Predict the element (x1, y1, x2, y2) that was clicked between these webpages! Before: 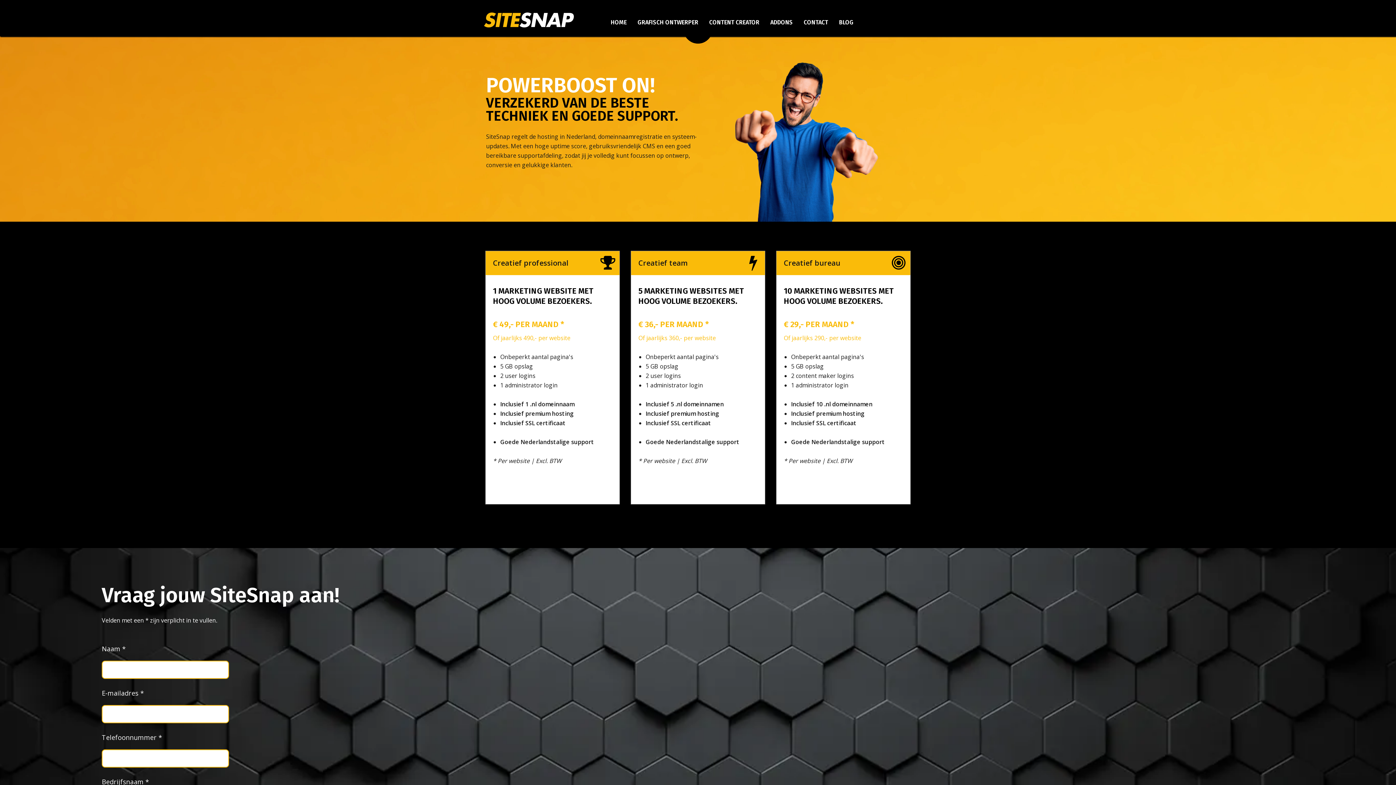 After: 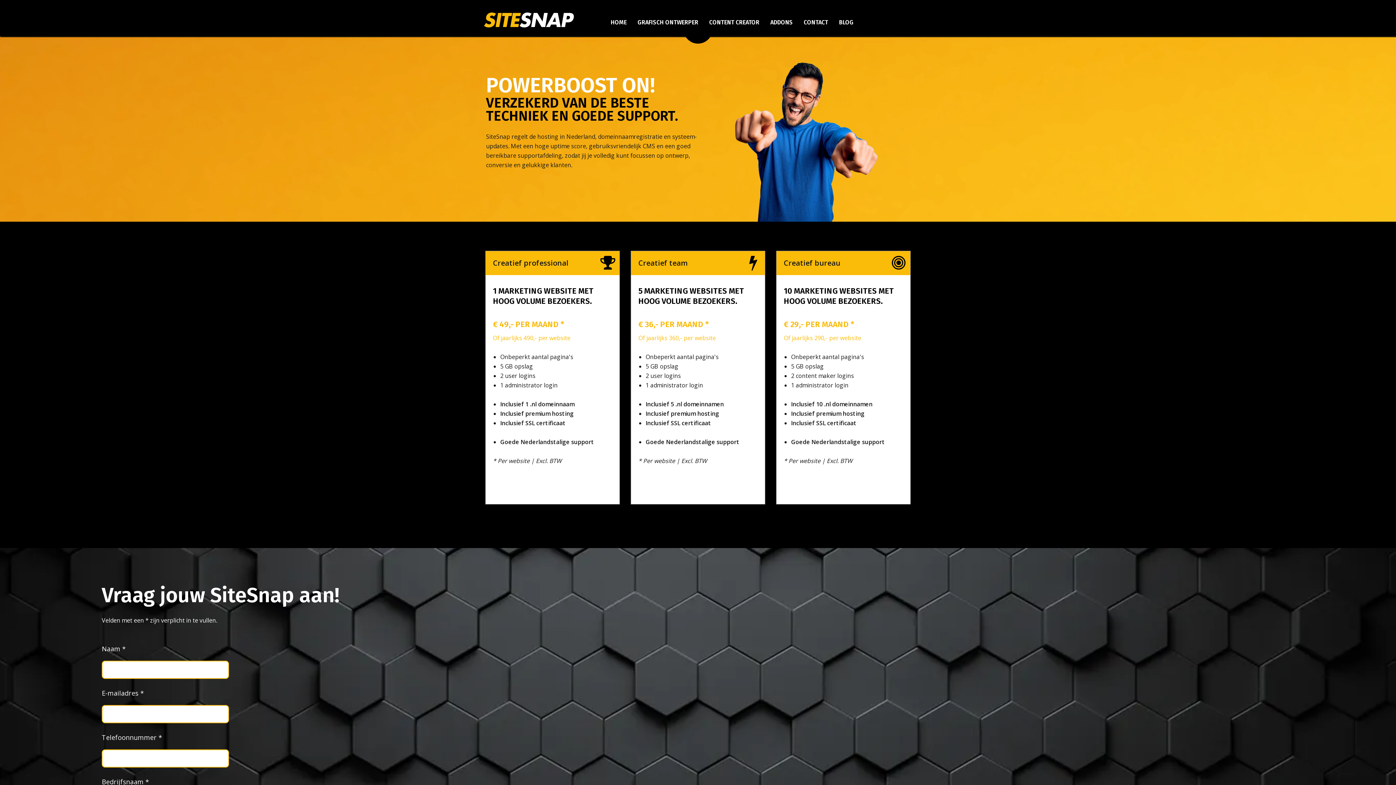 Action: bbox: (0, 526, 1396, 548)